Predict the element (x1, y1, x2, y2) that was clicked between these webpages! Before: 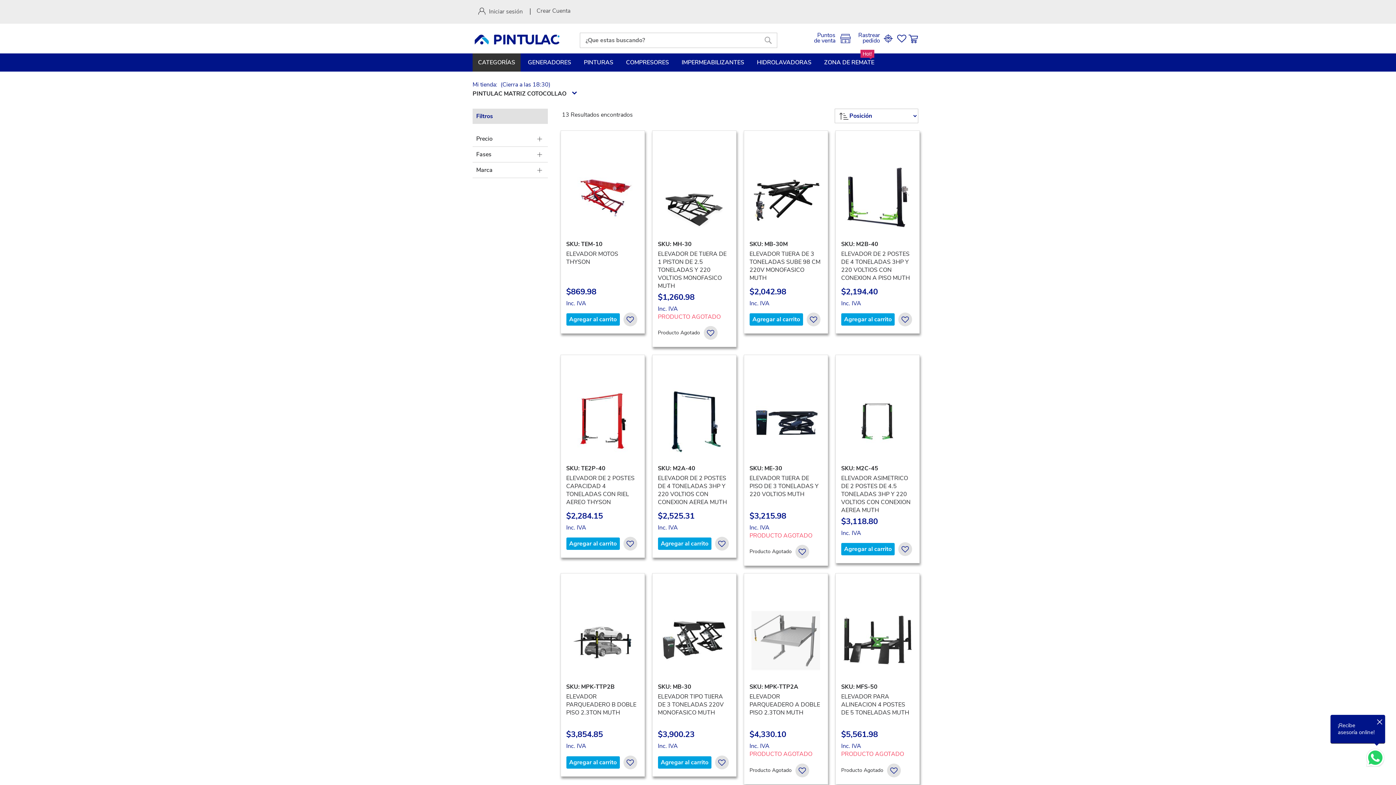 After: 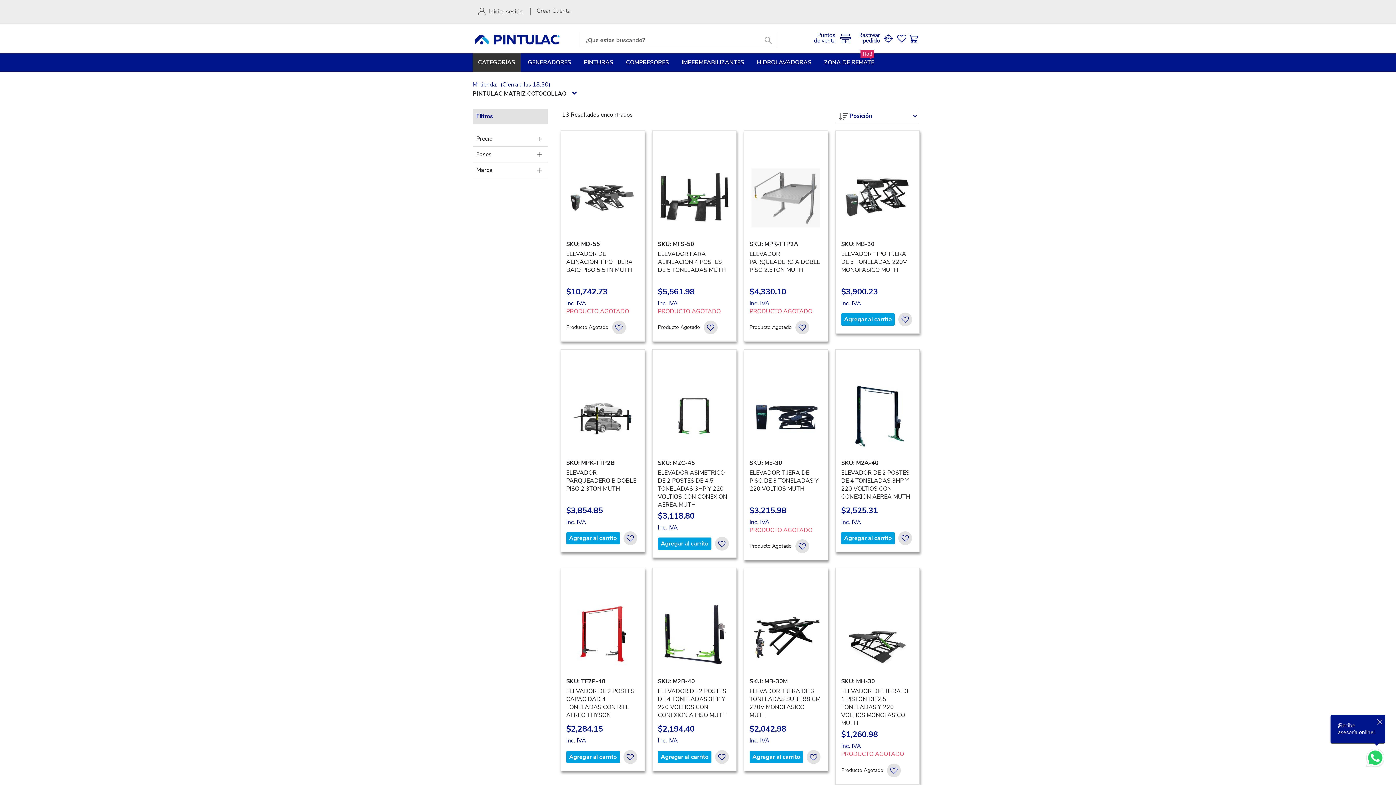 Action: bbox: (839, 110, 848, 122) label: Set Descending Direction